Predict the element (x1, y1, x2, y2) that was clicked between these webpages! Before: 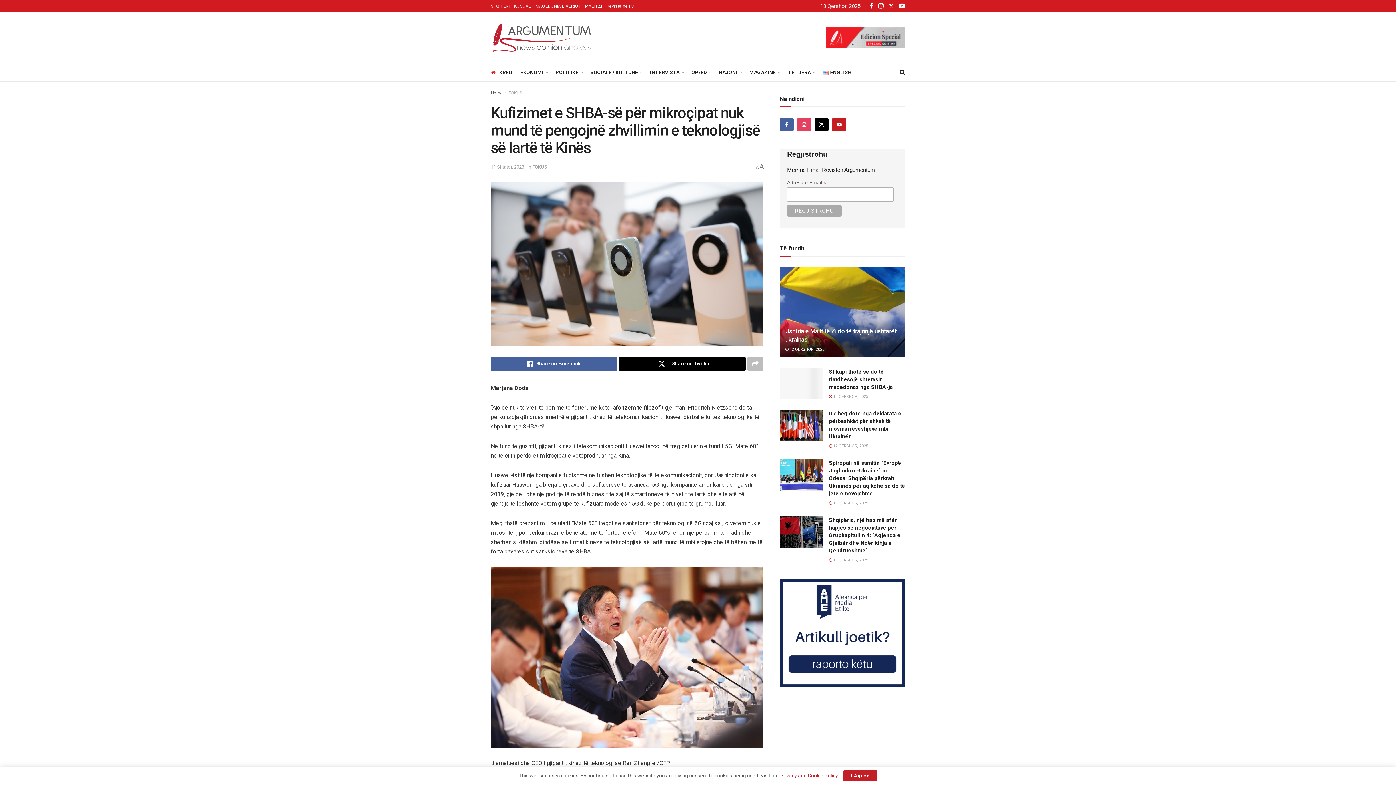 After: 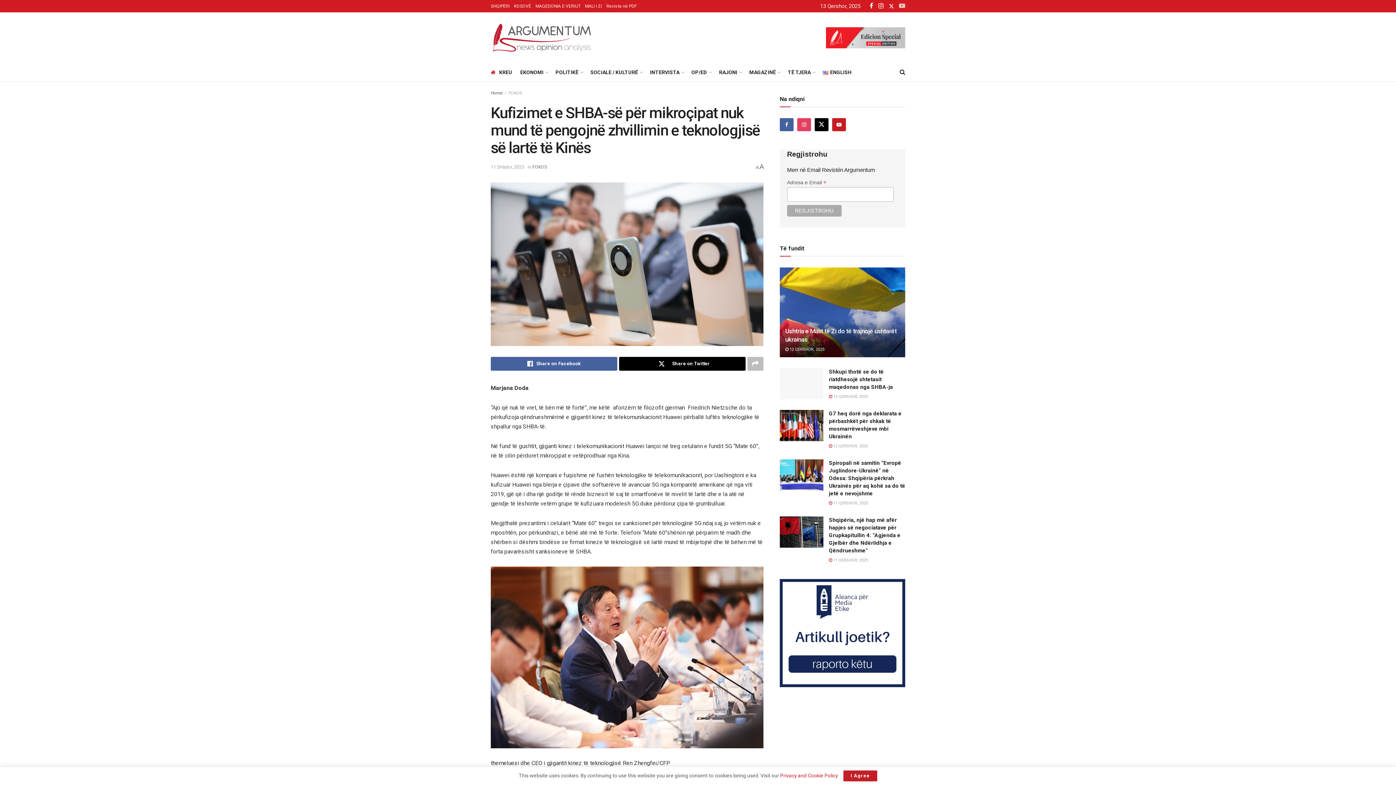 Action: label: Find us on Youtube bbox: (899, 0, 905, 12)